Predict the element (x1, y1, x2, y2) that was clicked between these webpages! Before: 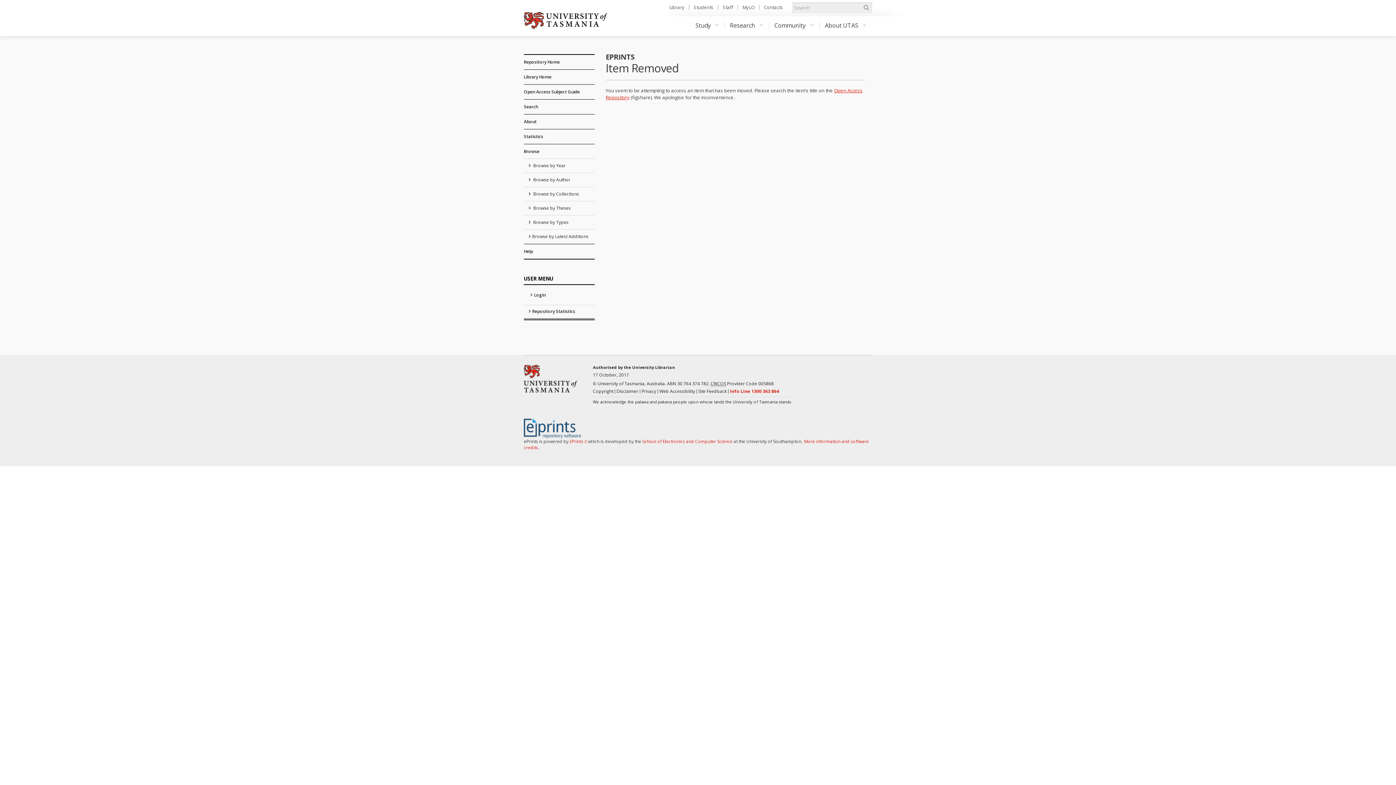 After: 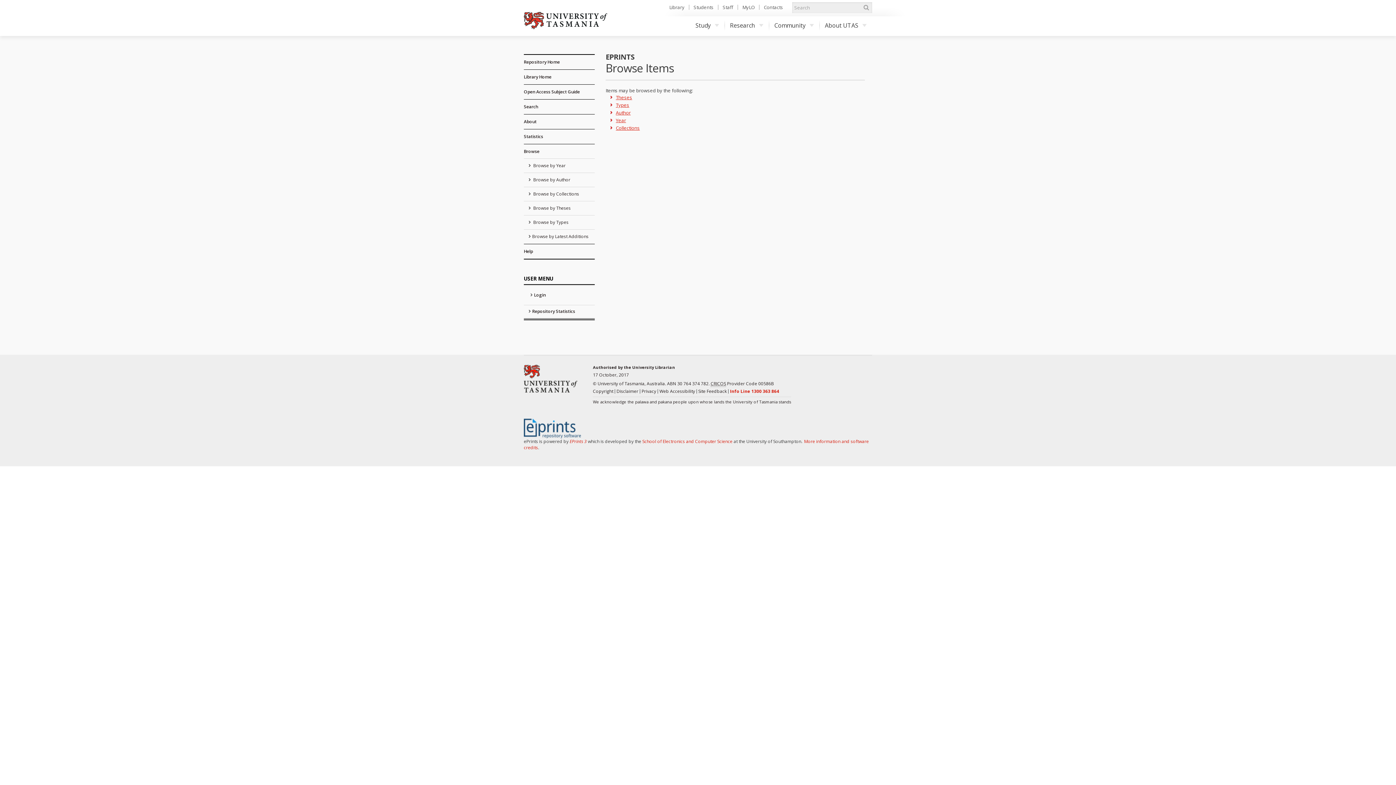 Action: label: Browse bbox: (524, 144, 594, 158)